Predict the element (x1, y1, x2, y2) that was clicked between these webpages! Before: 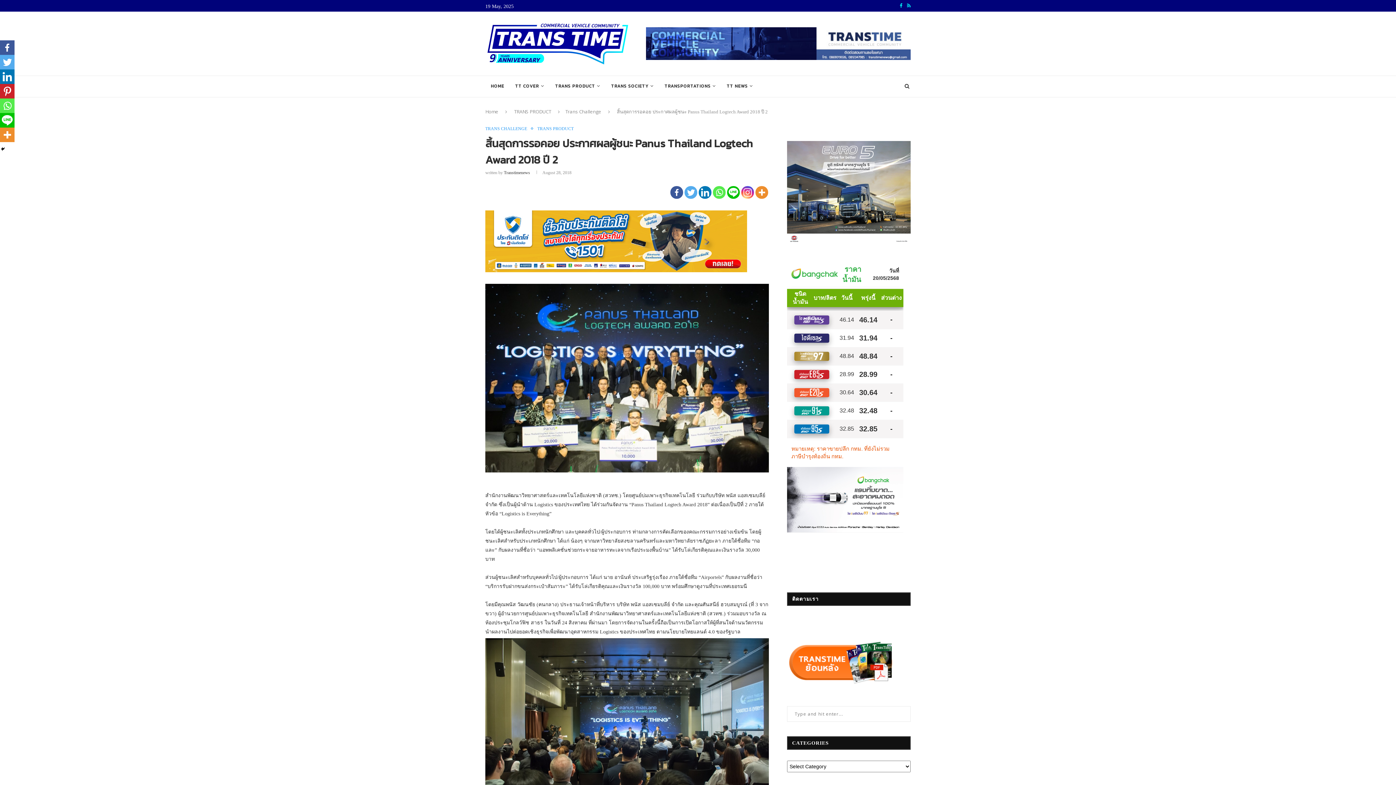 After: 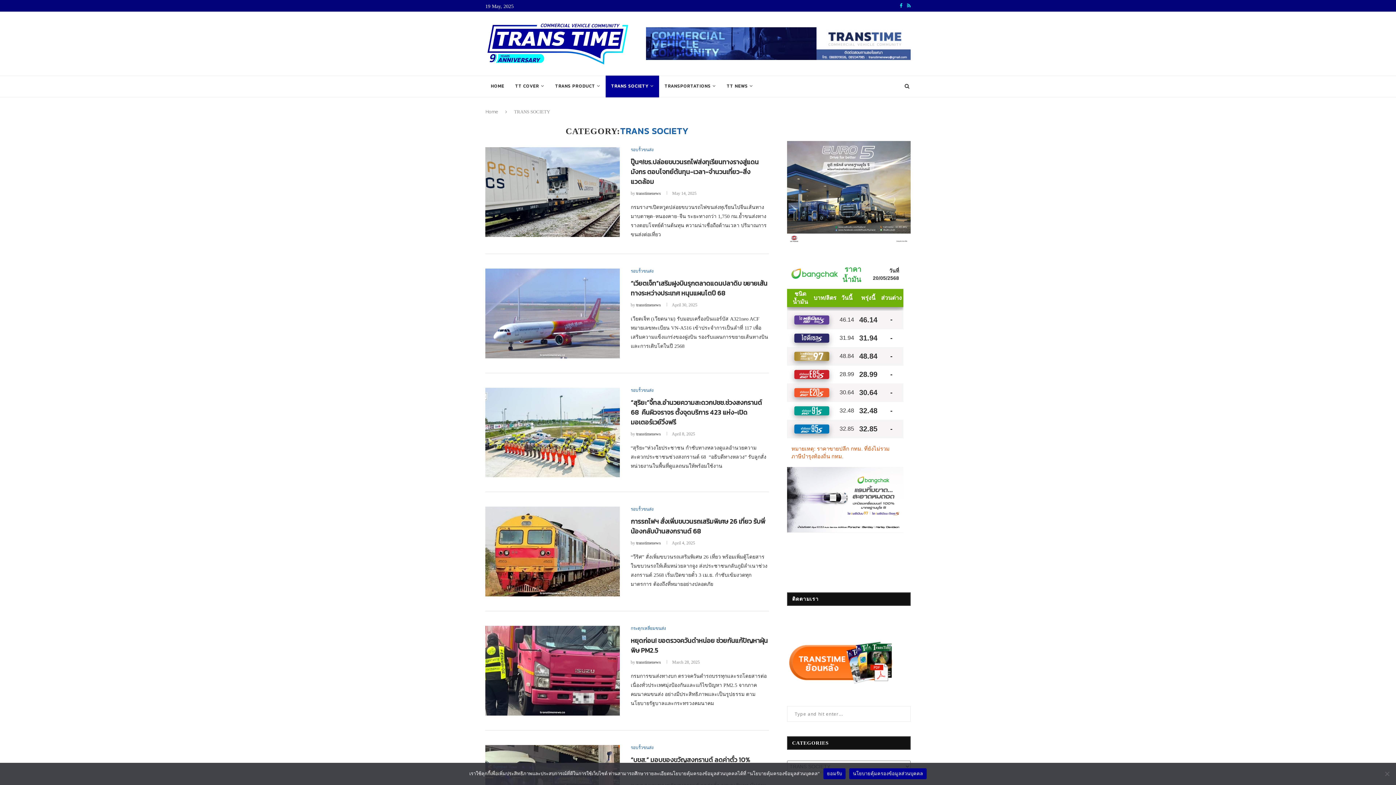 Action: bbox: (605, 75, 659, 97) label: TRANS SOCIETY